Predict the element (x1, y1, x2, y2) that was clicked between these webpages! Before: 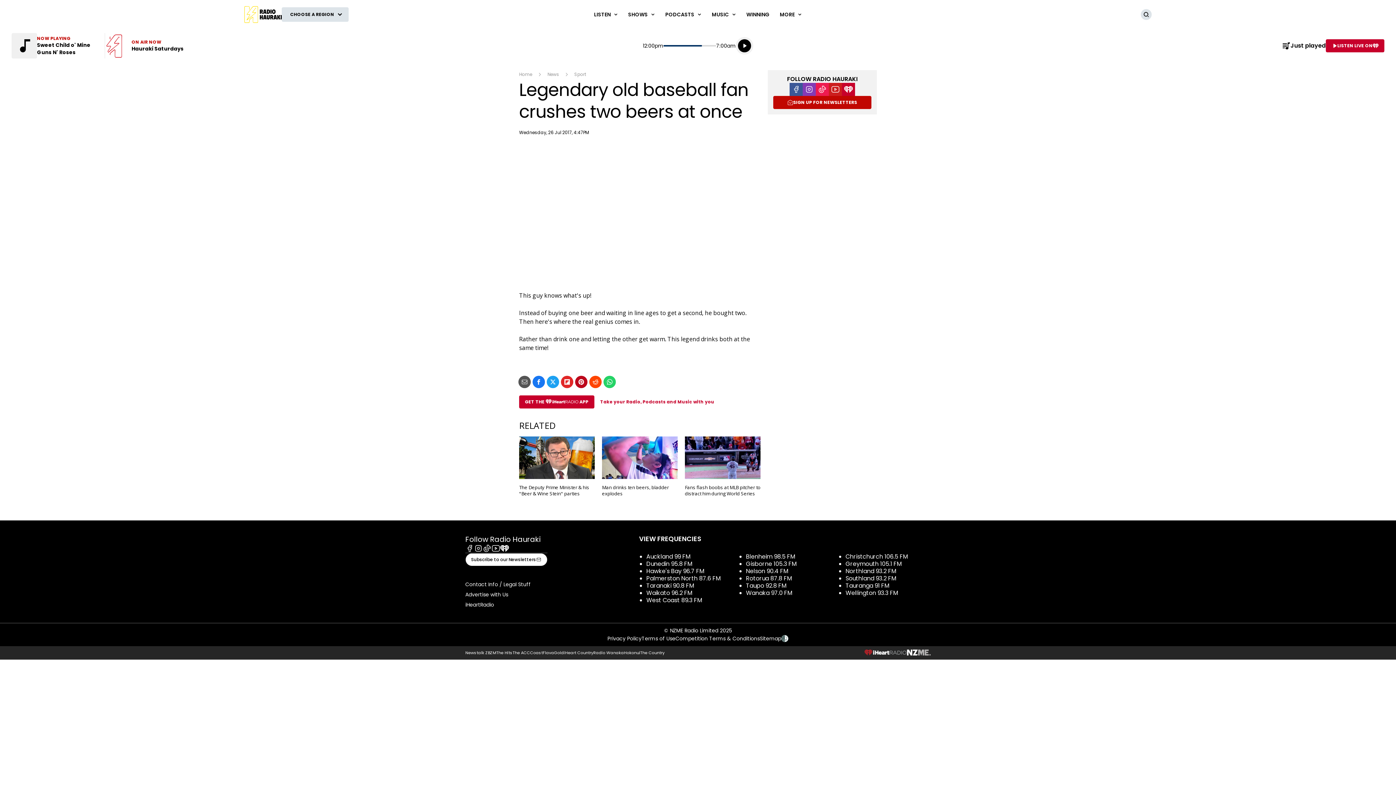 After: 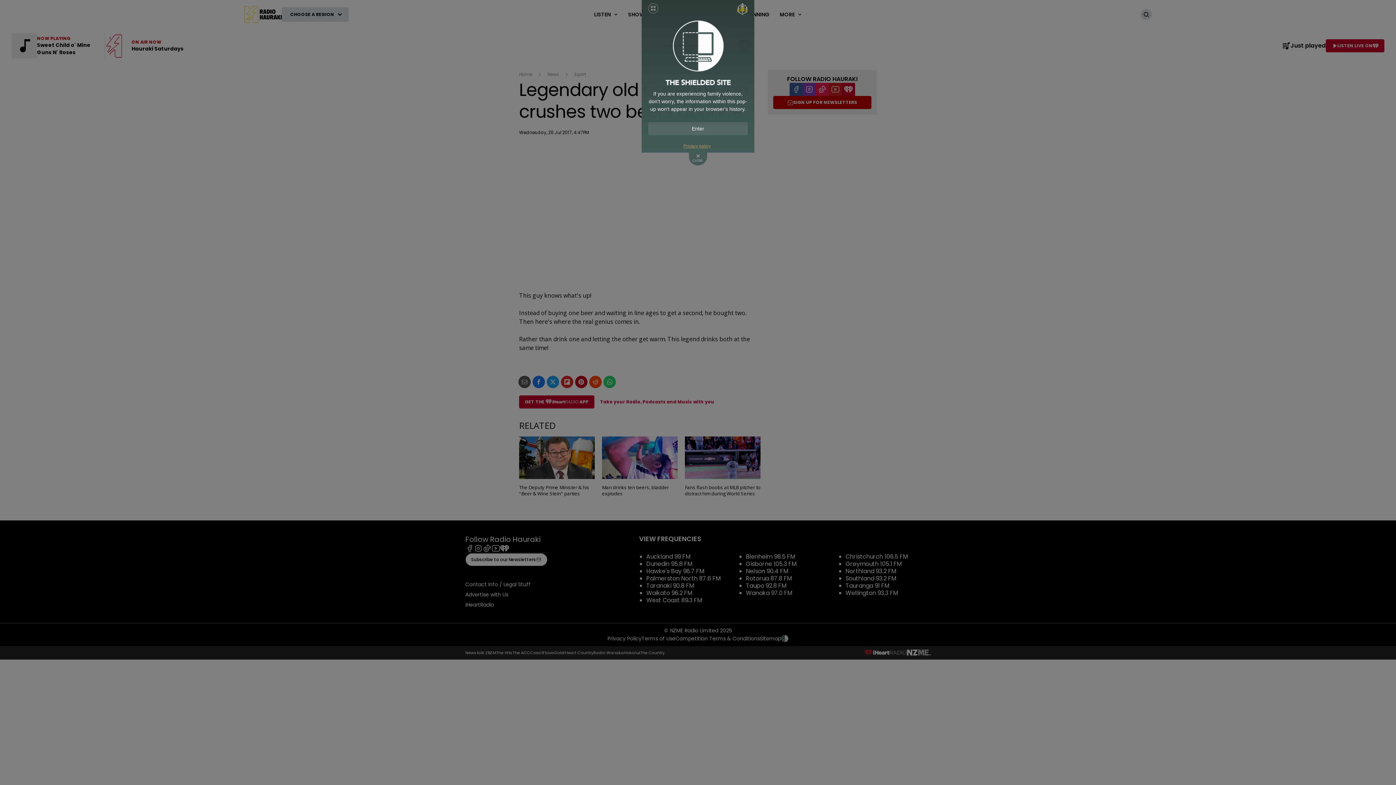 Action: bbox: (781, 635, 788, 642)